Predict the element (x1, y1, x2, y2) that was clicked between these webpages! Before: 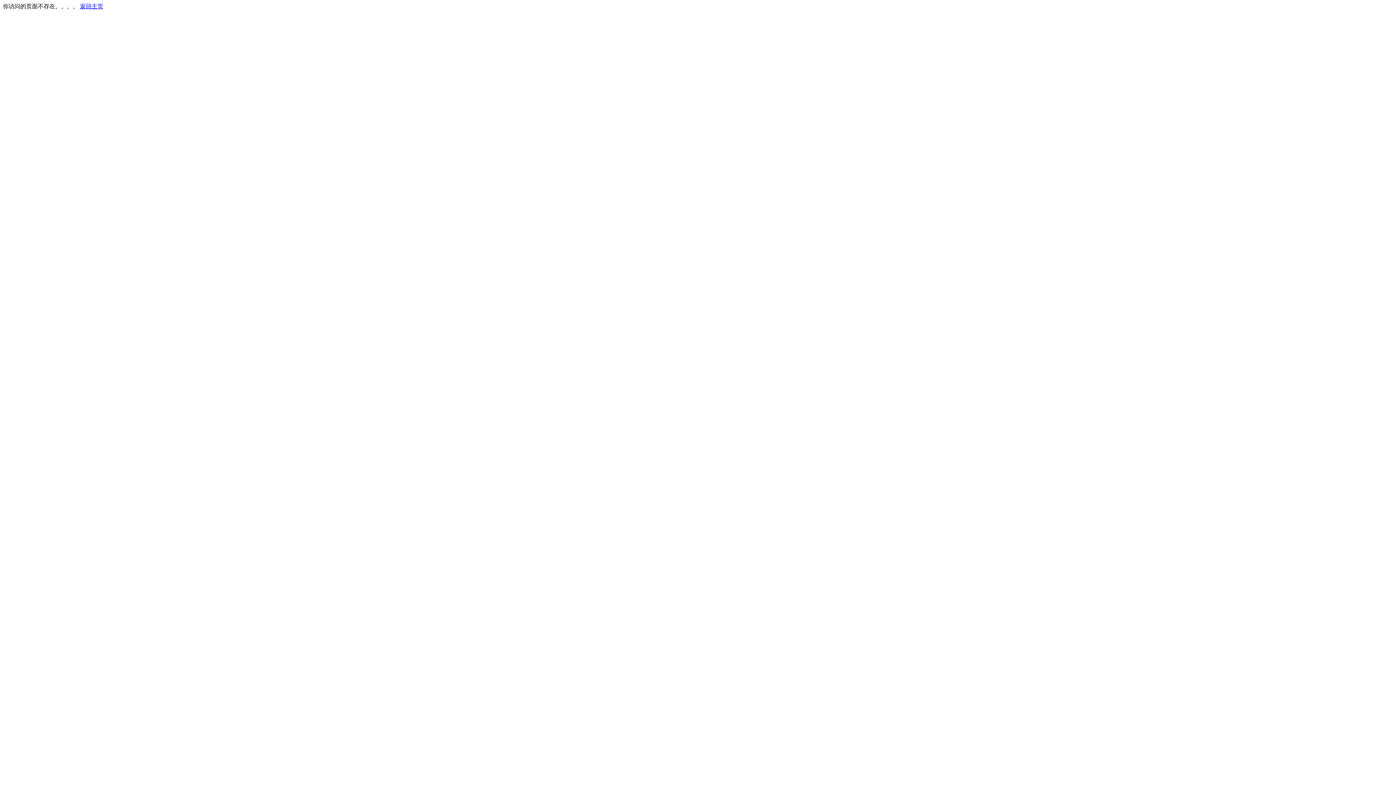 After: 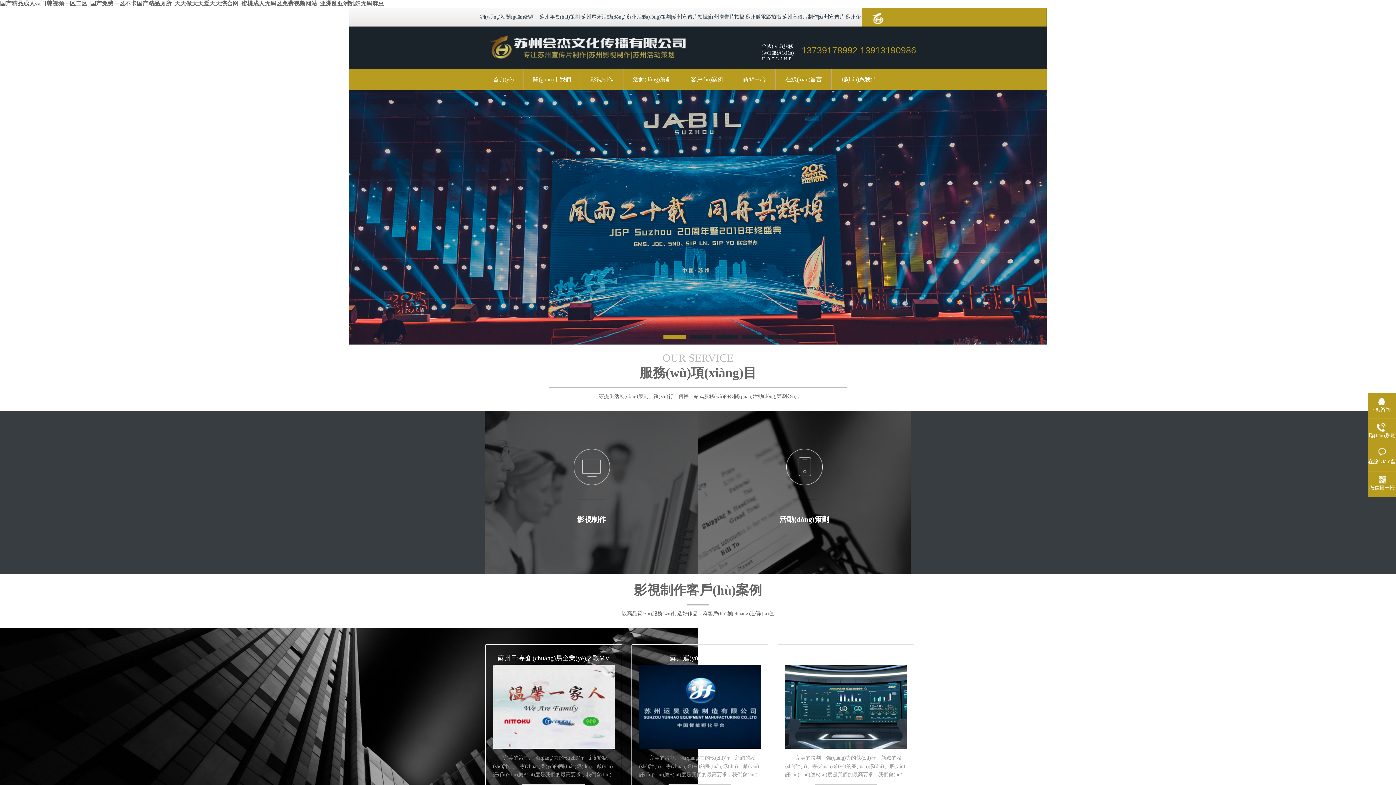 Action: bbox: (80, 3, 103, 9) label: 返回主页